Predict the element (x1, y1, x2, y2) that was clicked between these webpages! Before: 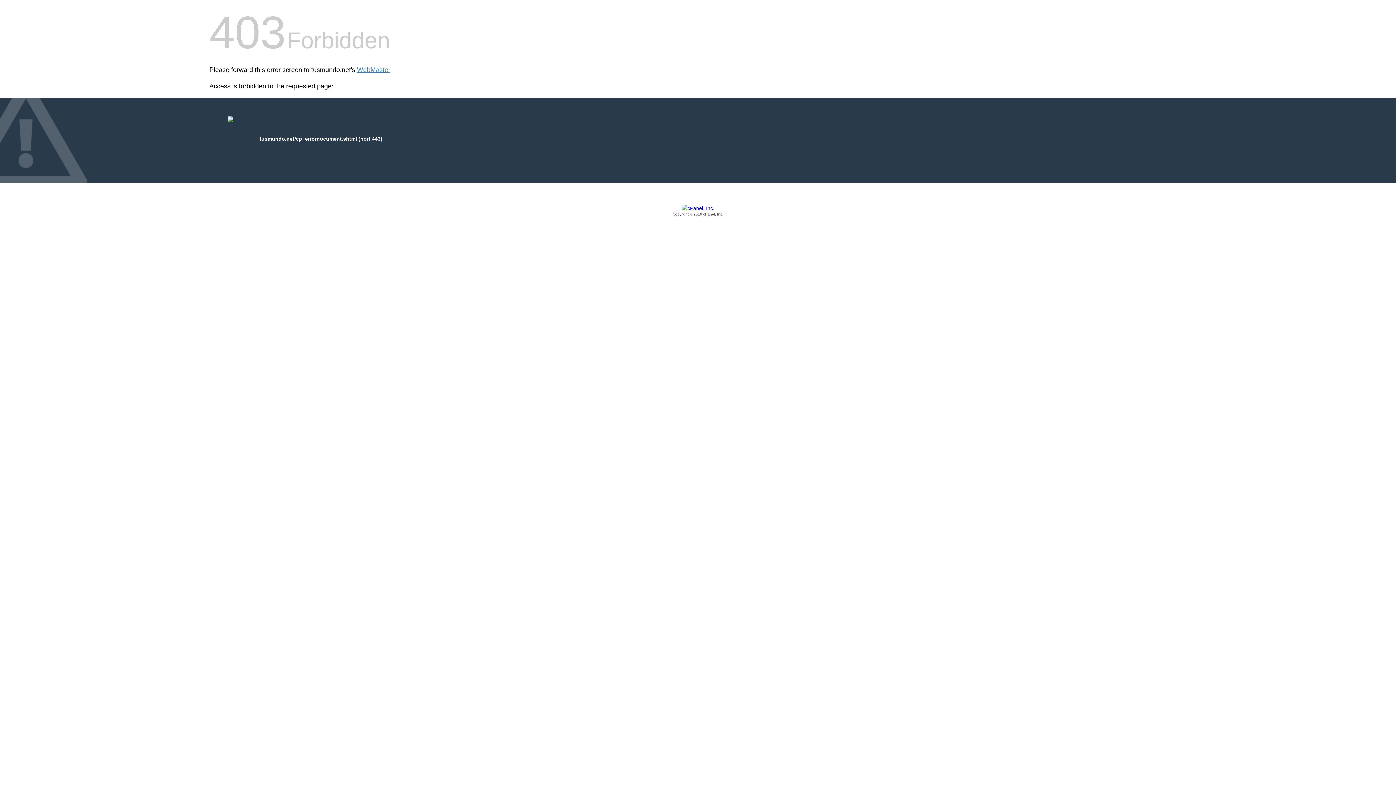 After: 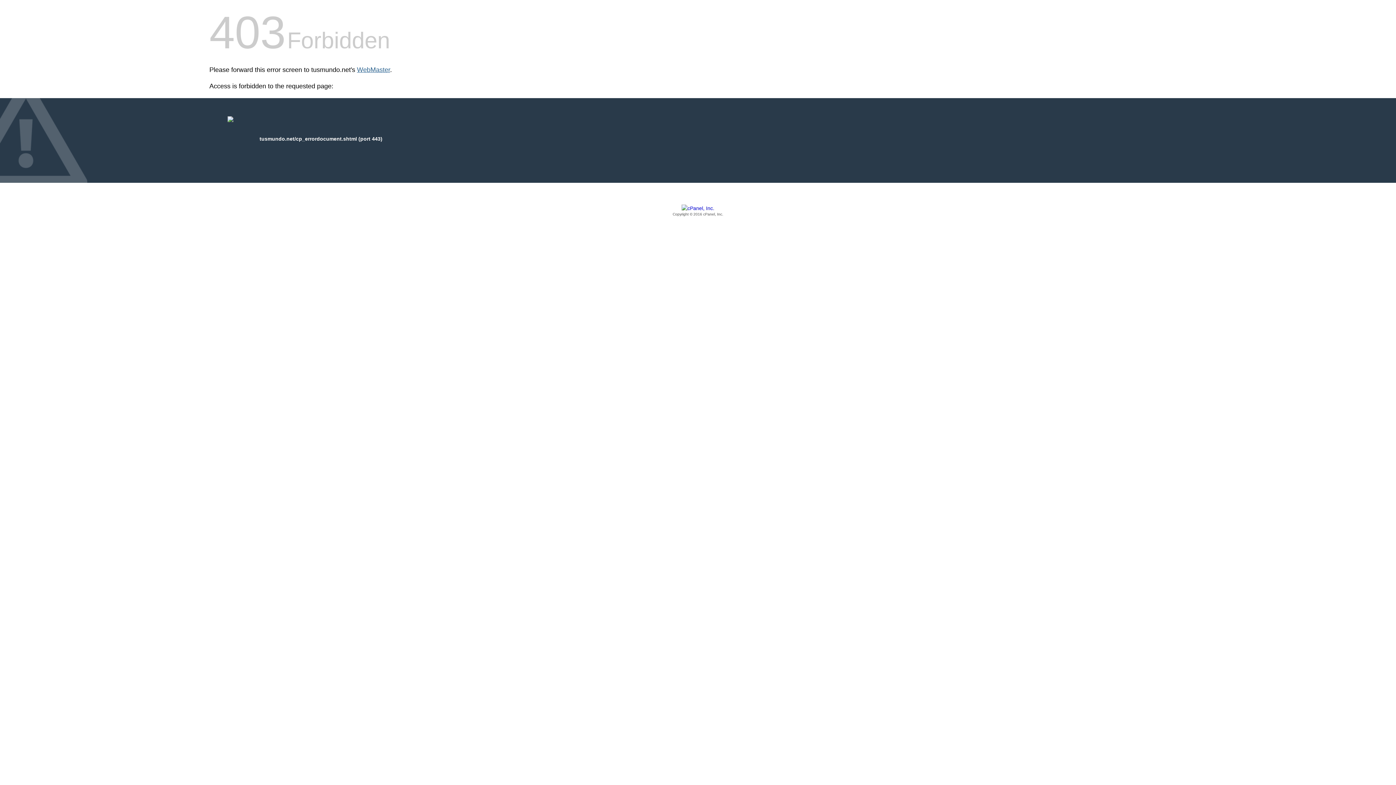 Action: bbox: (357, 66, 390, 73) label: WebMaster